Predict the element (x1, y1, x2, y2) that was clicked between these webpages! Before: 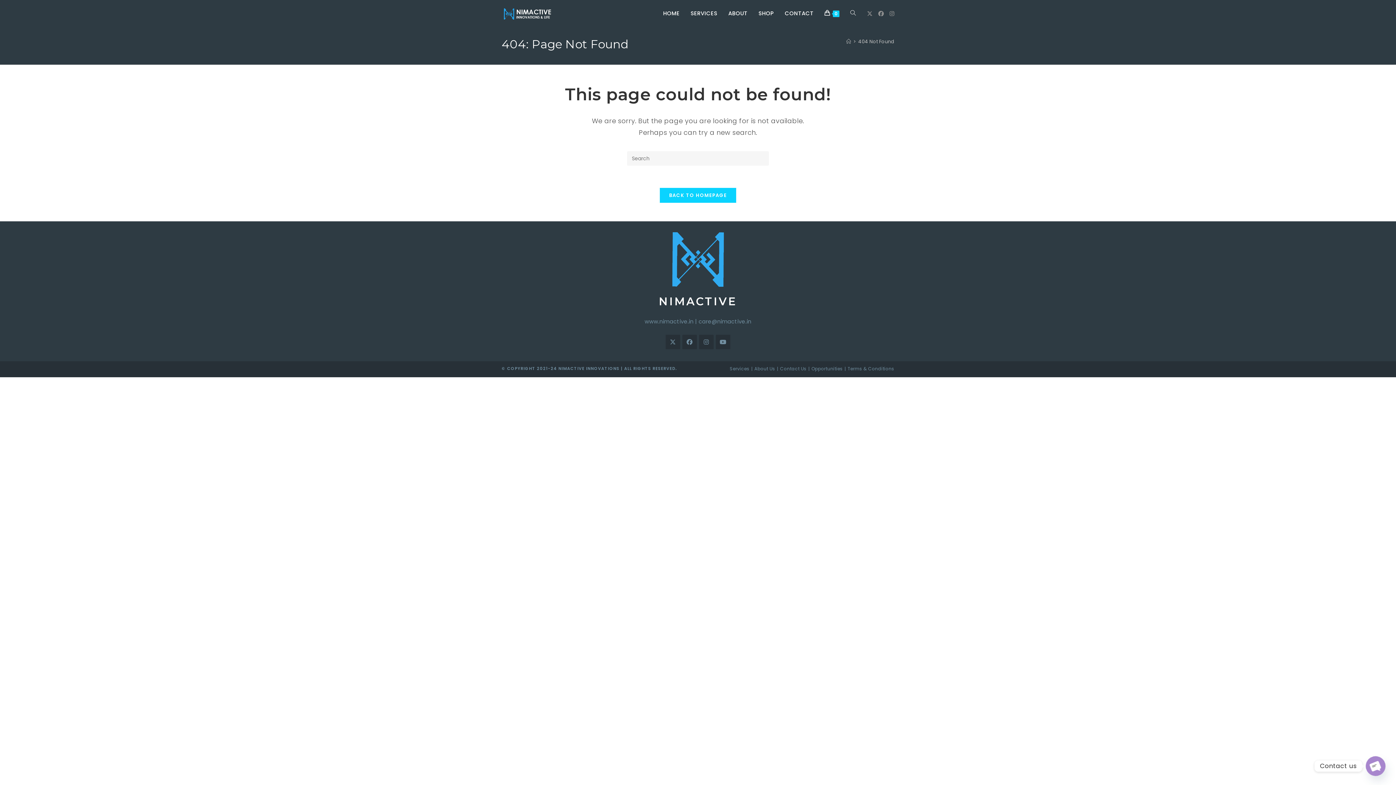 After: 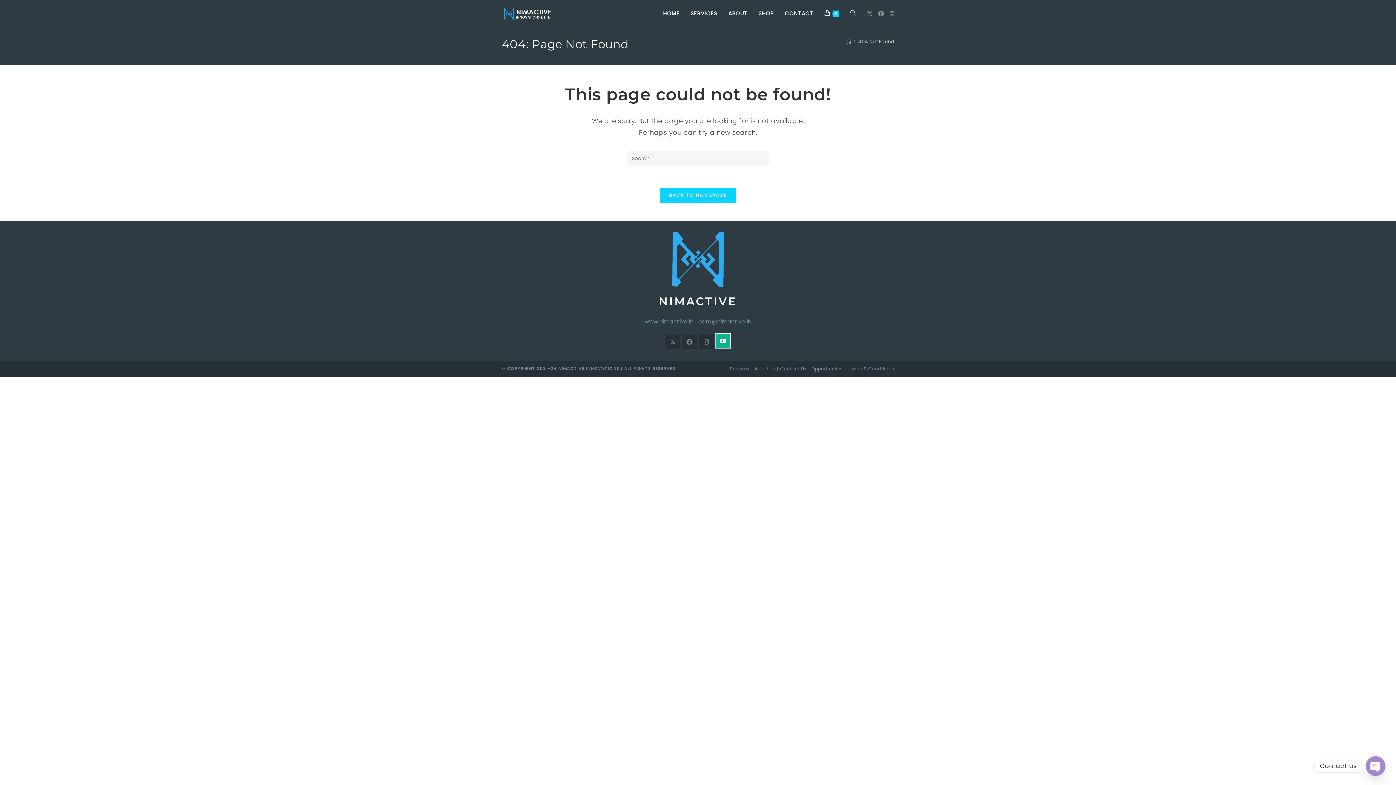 Action: label: Youtube bbox: (716, 334, 730, 349)